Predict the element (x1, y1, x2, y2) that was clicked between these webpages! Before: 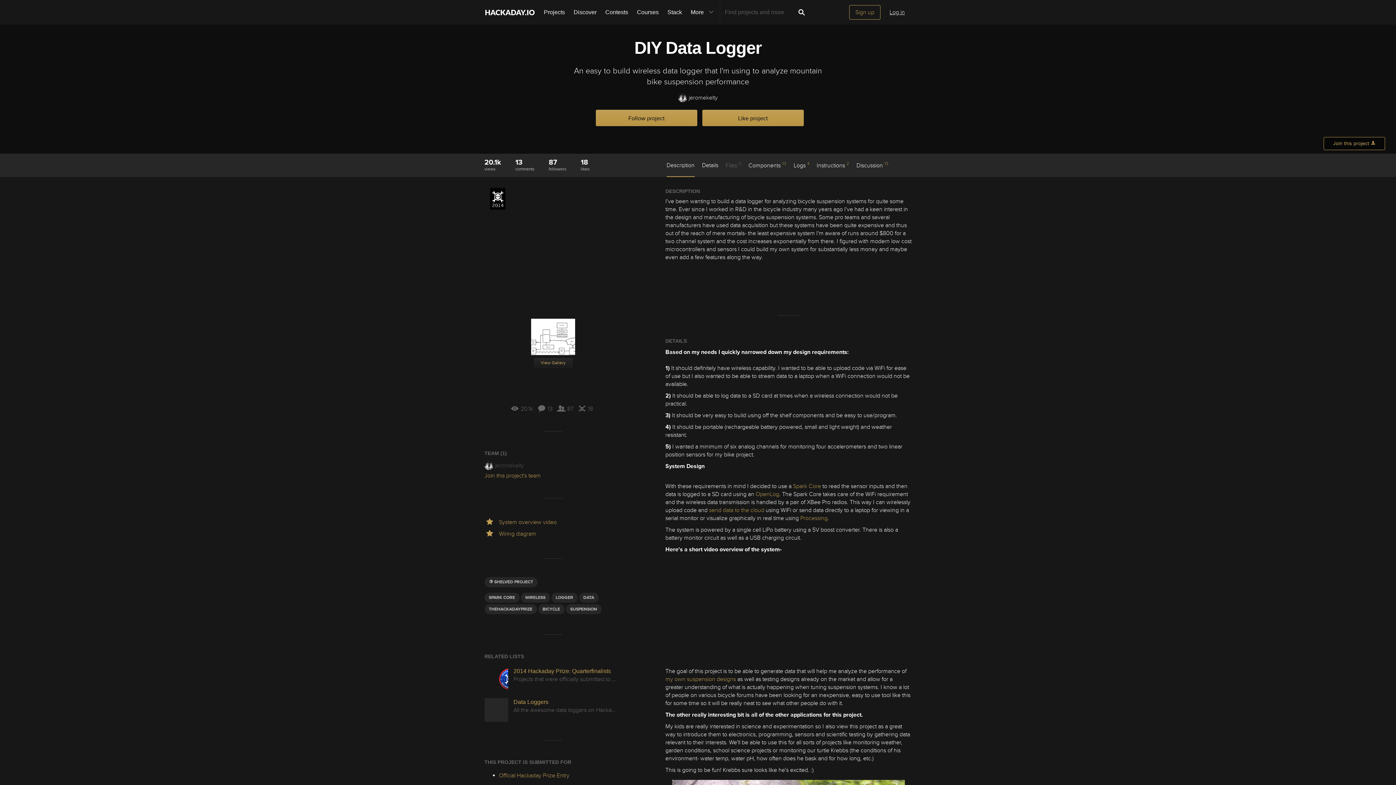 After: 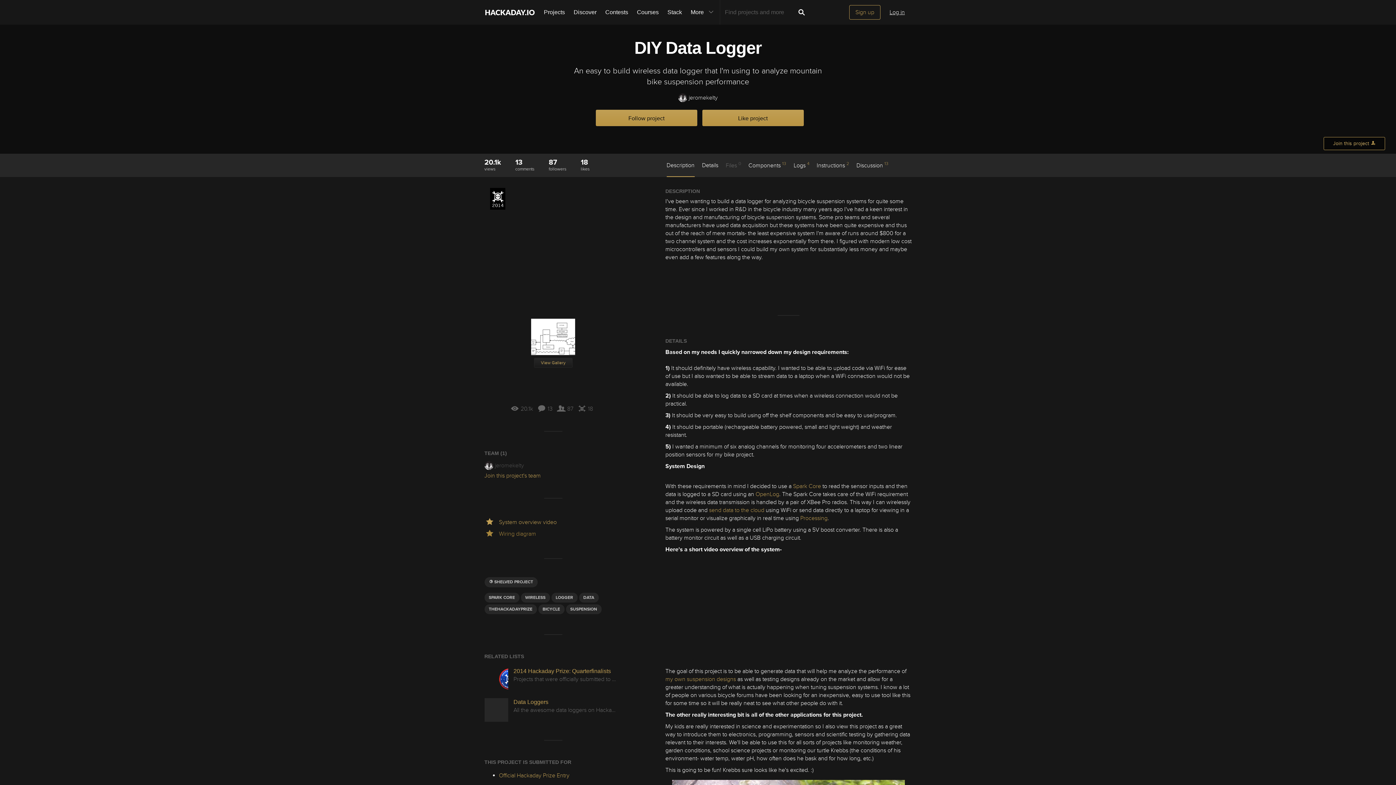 Action: label:  Wiring diagram bbox: (484, 530, 536, 537)